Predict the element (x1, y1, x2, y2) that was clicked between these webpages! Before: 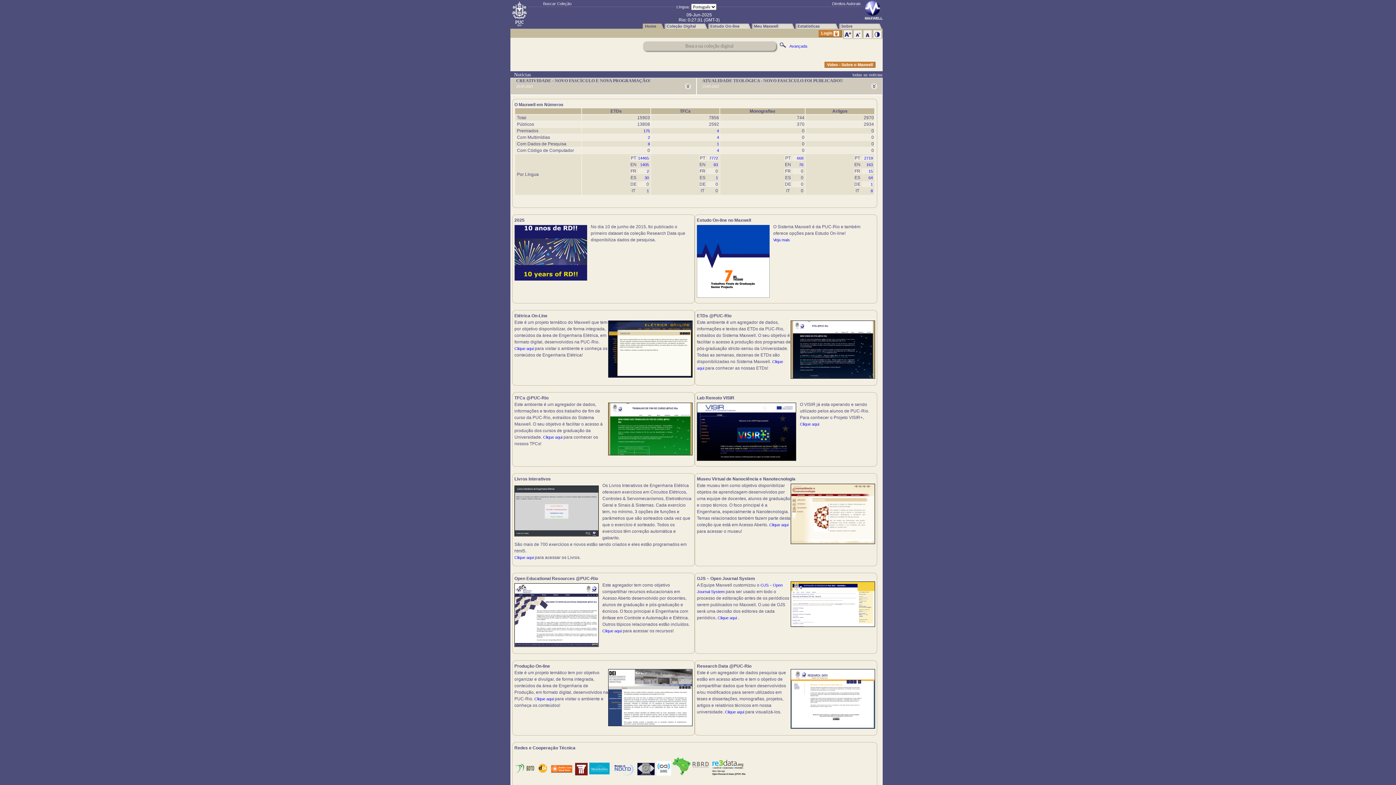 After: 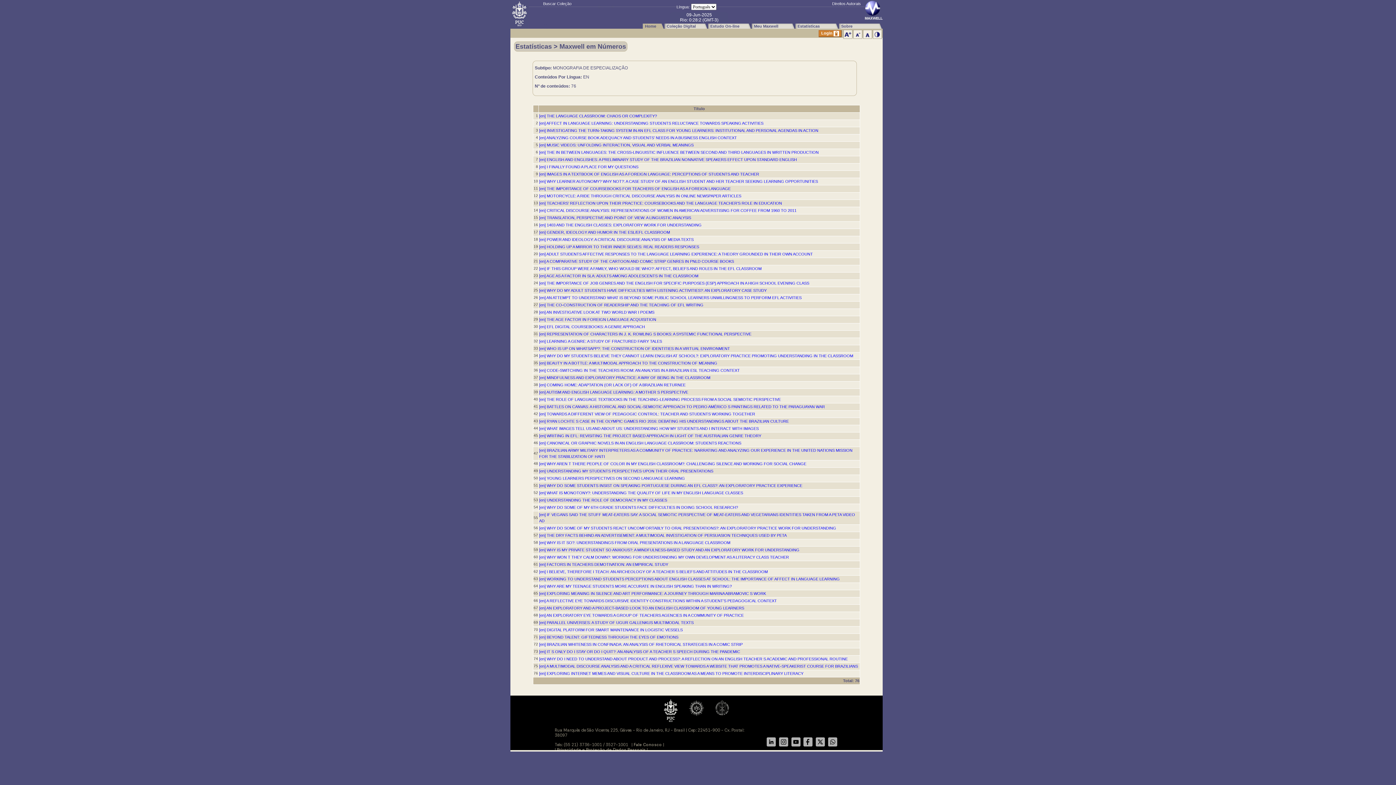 Action: label: 76 bbox: (799, 162, 803, 166)